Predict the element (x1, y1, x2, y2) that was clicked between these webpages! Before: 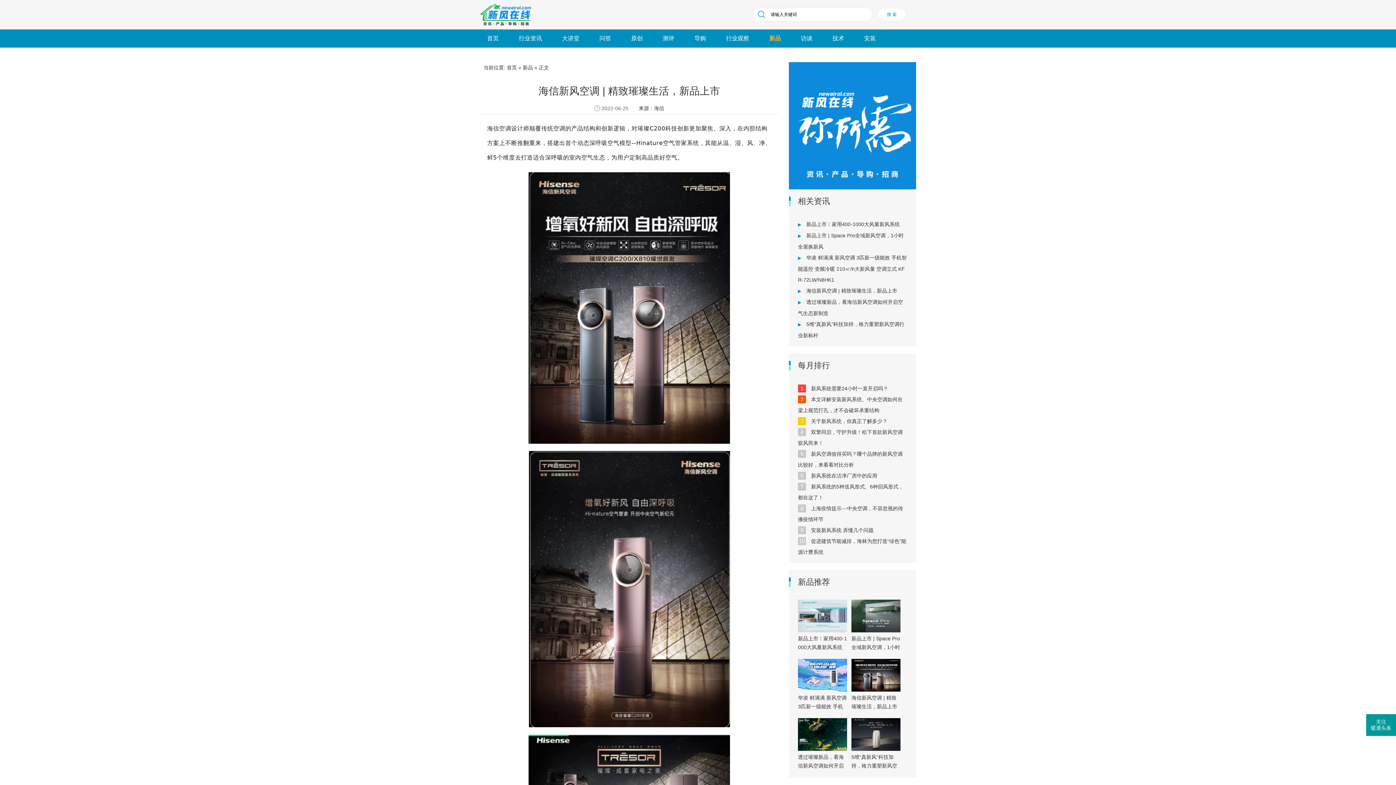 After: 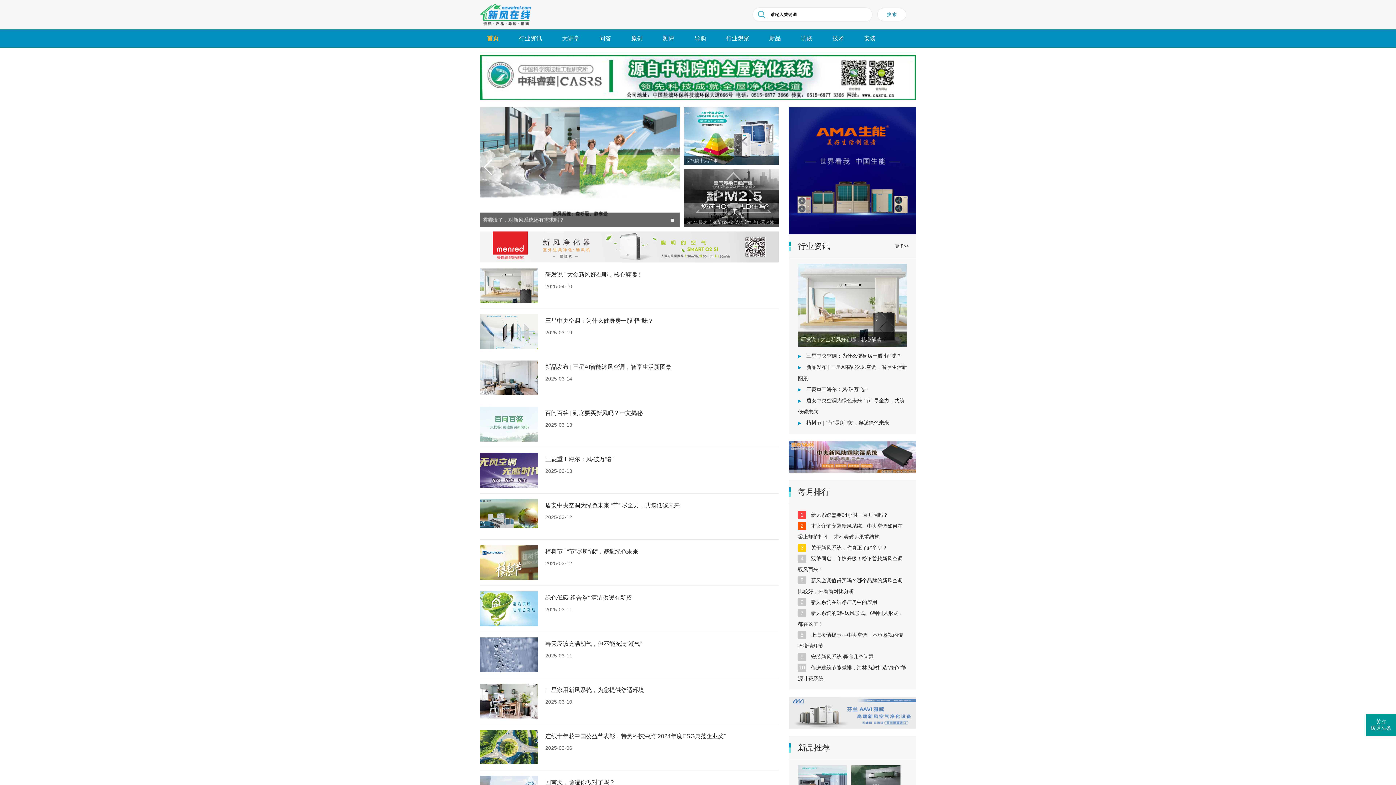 Action: label: 首页 bbox: (506, 64, 517, 70)